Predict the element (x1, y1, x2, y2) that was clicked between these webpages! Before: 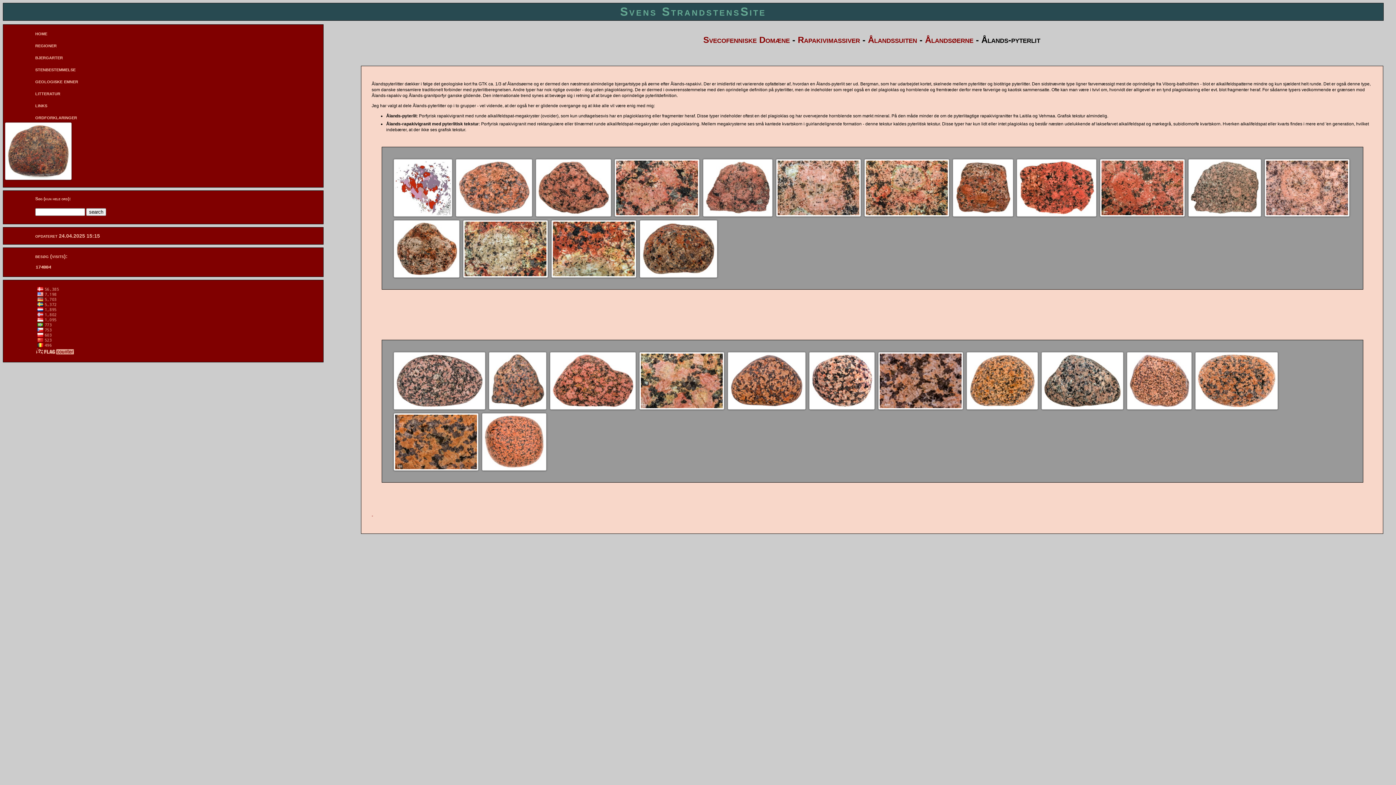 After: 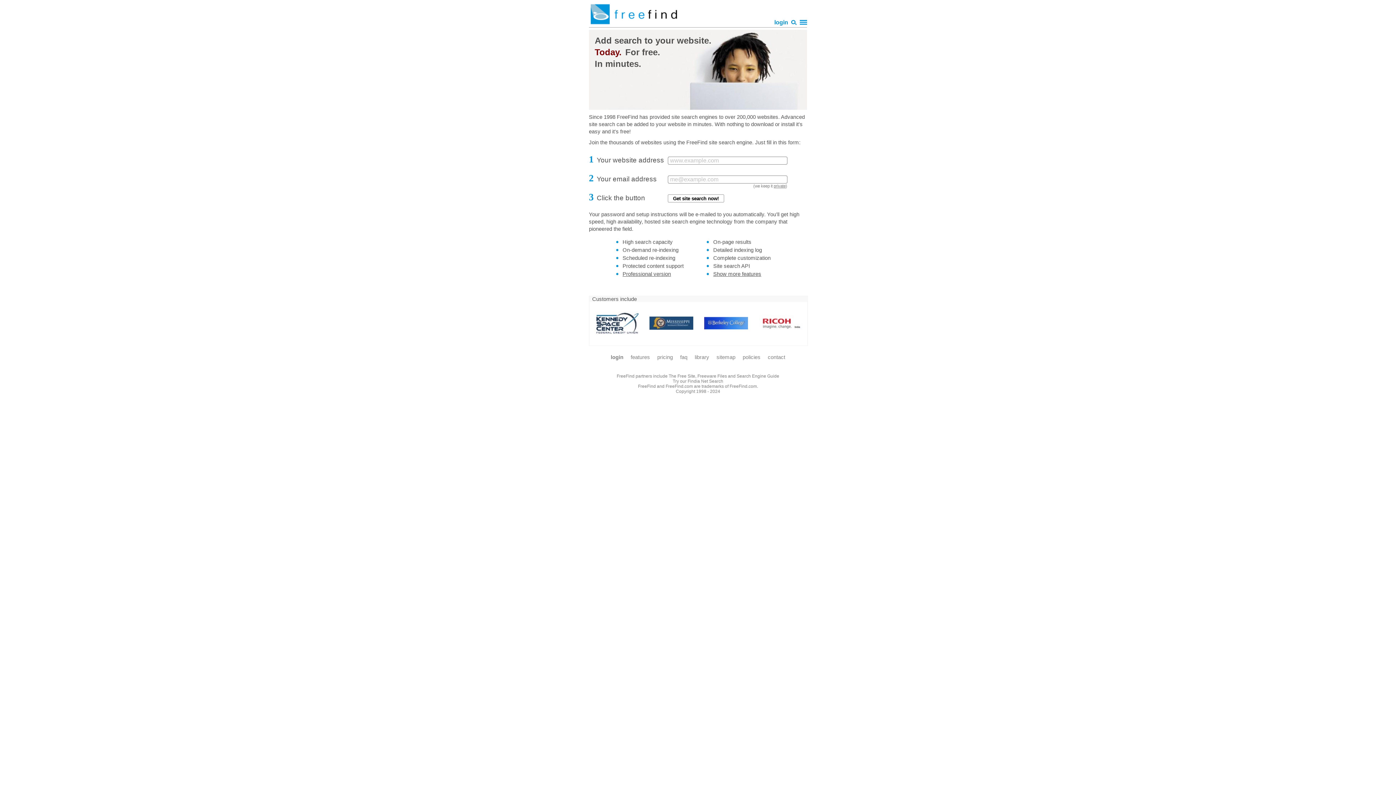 Action: bbox: (35, 217, 62, 223) label: site search